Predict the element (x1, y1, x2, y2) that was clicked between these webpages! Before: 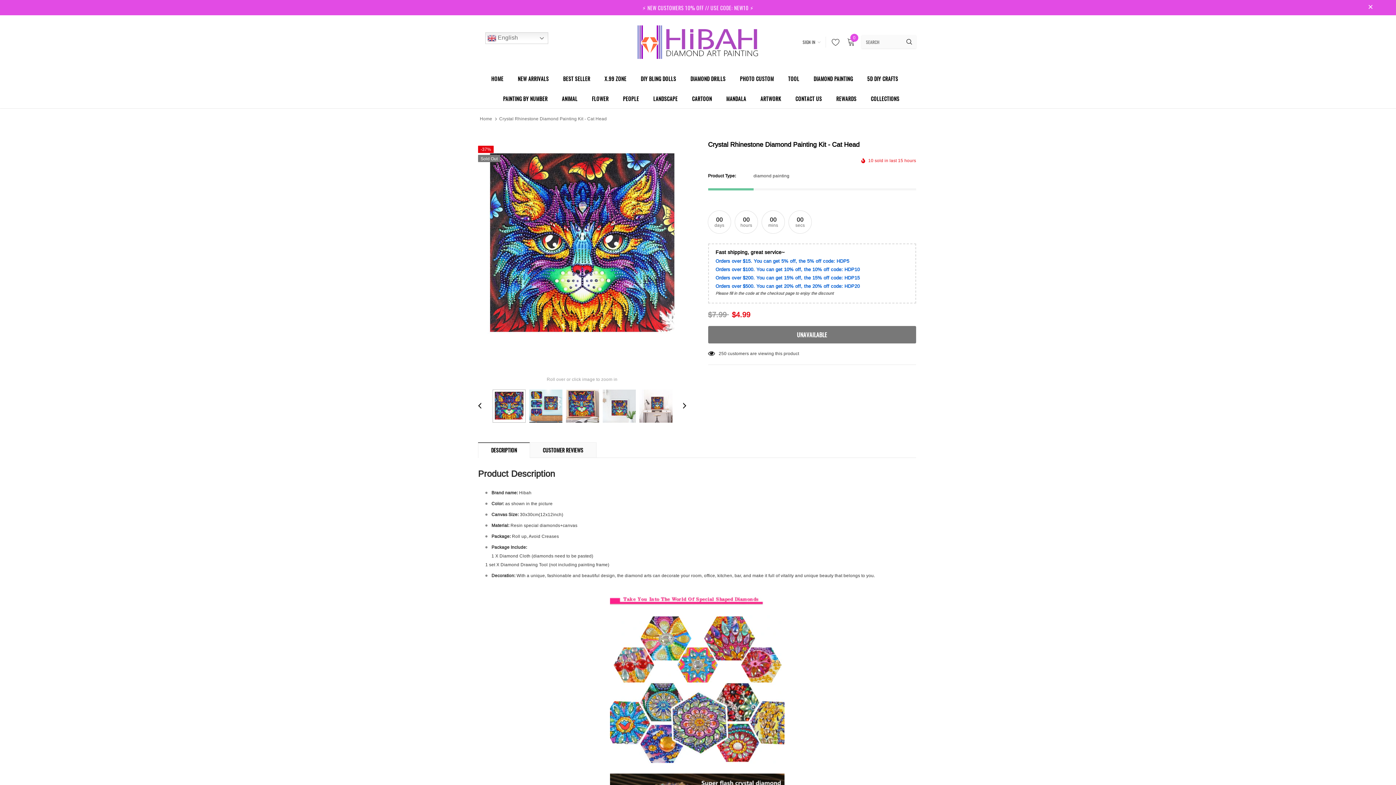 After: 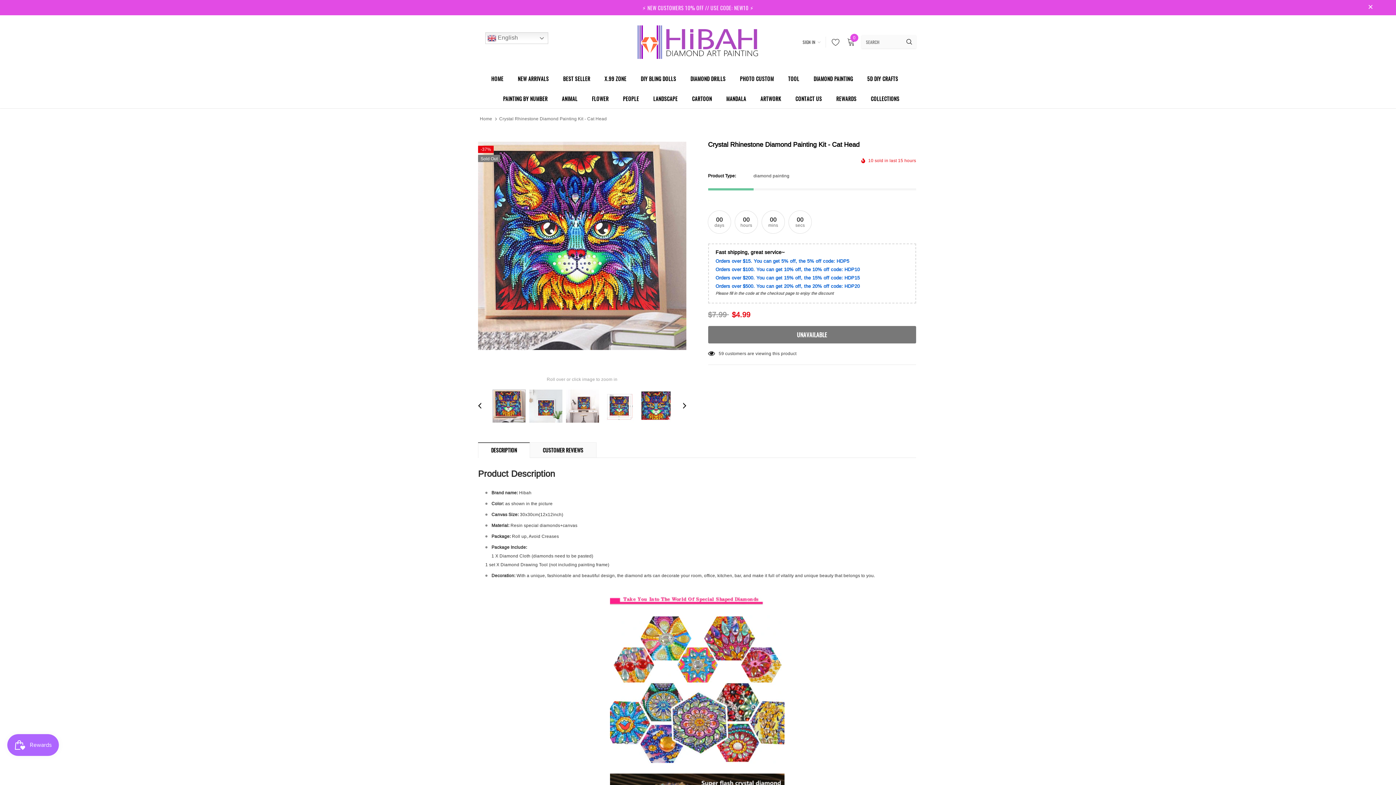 Action: bbox: (566, 389, 599, 423)